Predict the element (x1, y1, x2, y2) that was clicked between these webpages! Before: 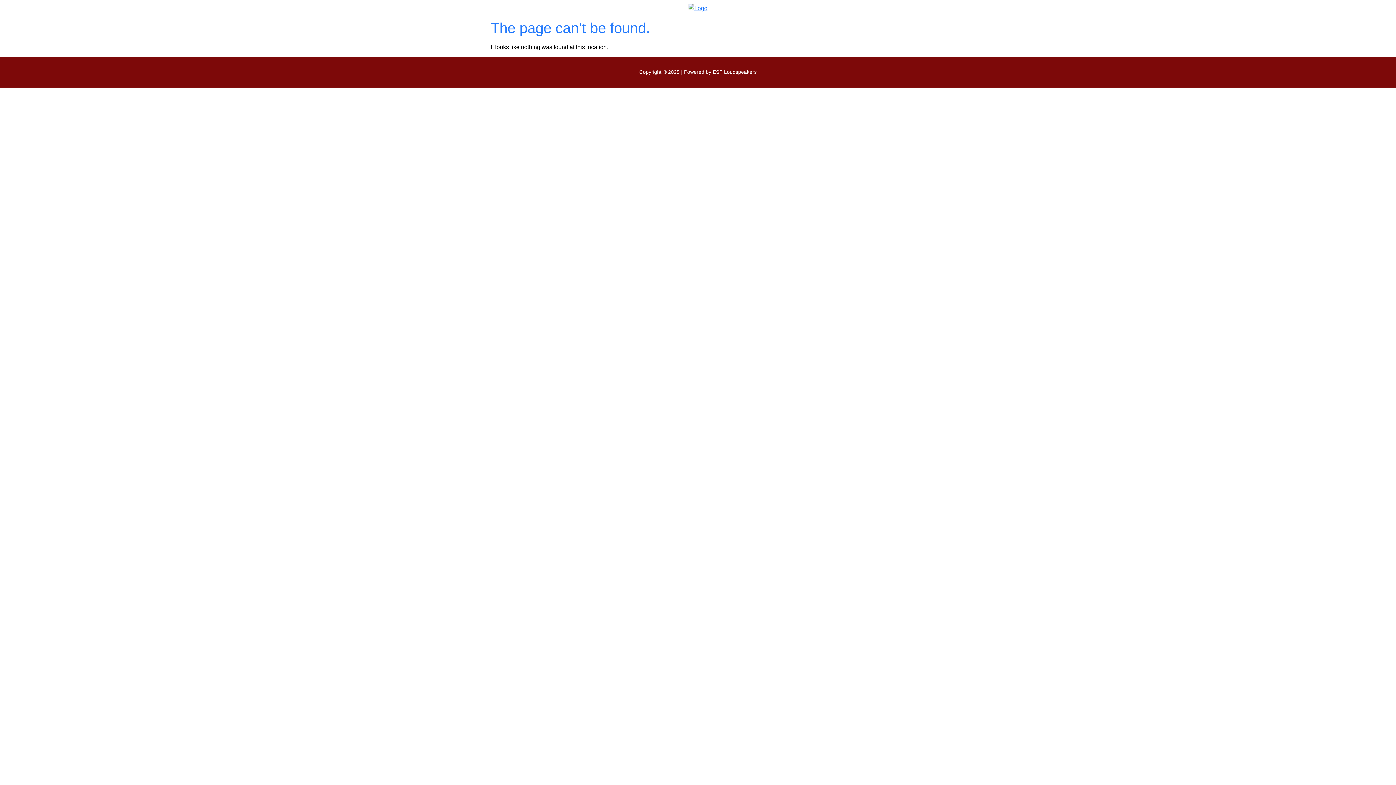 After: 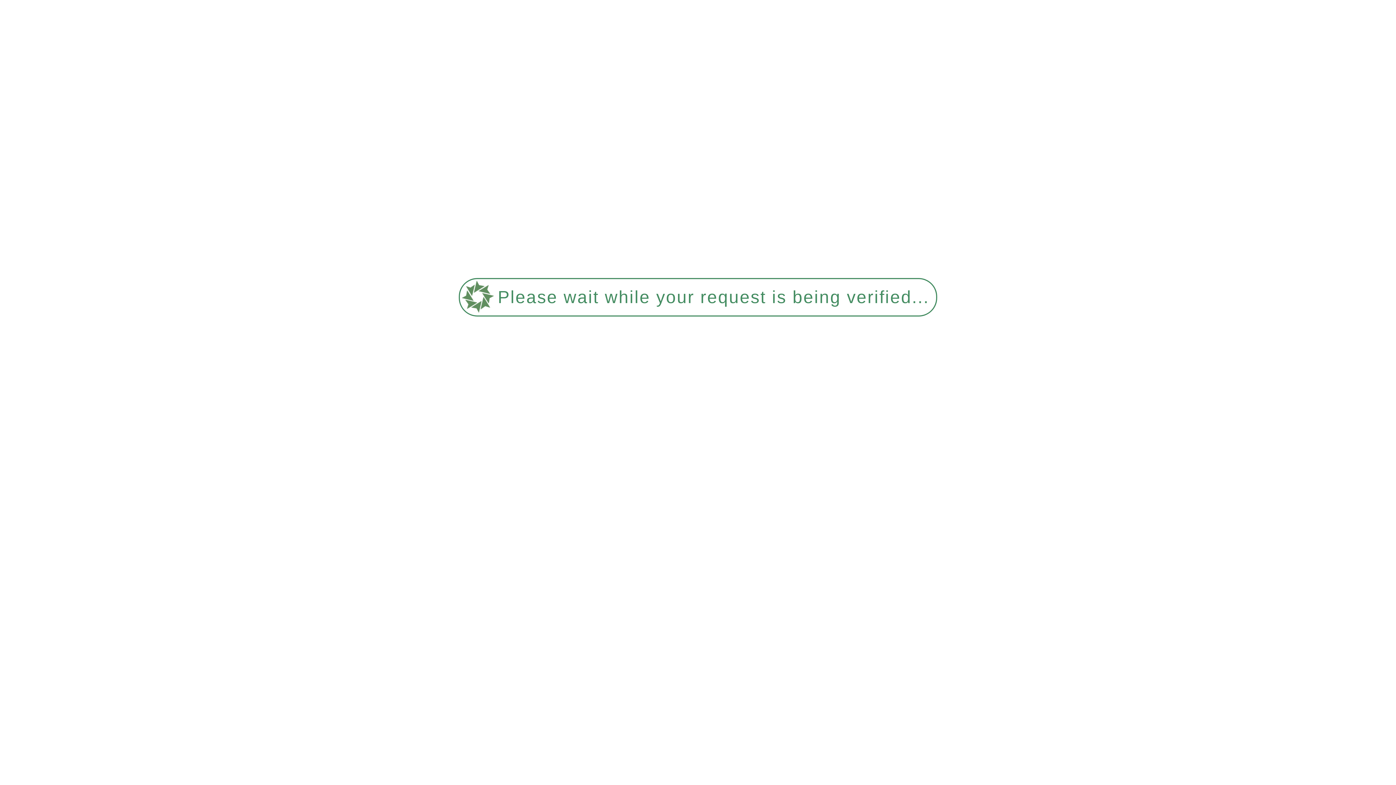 Action: bbox: (494, 3, 901, 12)